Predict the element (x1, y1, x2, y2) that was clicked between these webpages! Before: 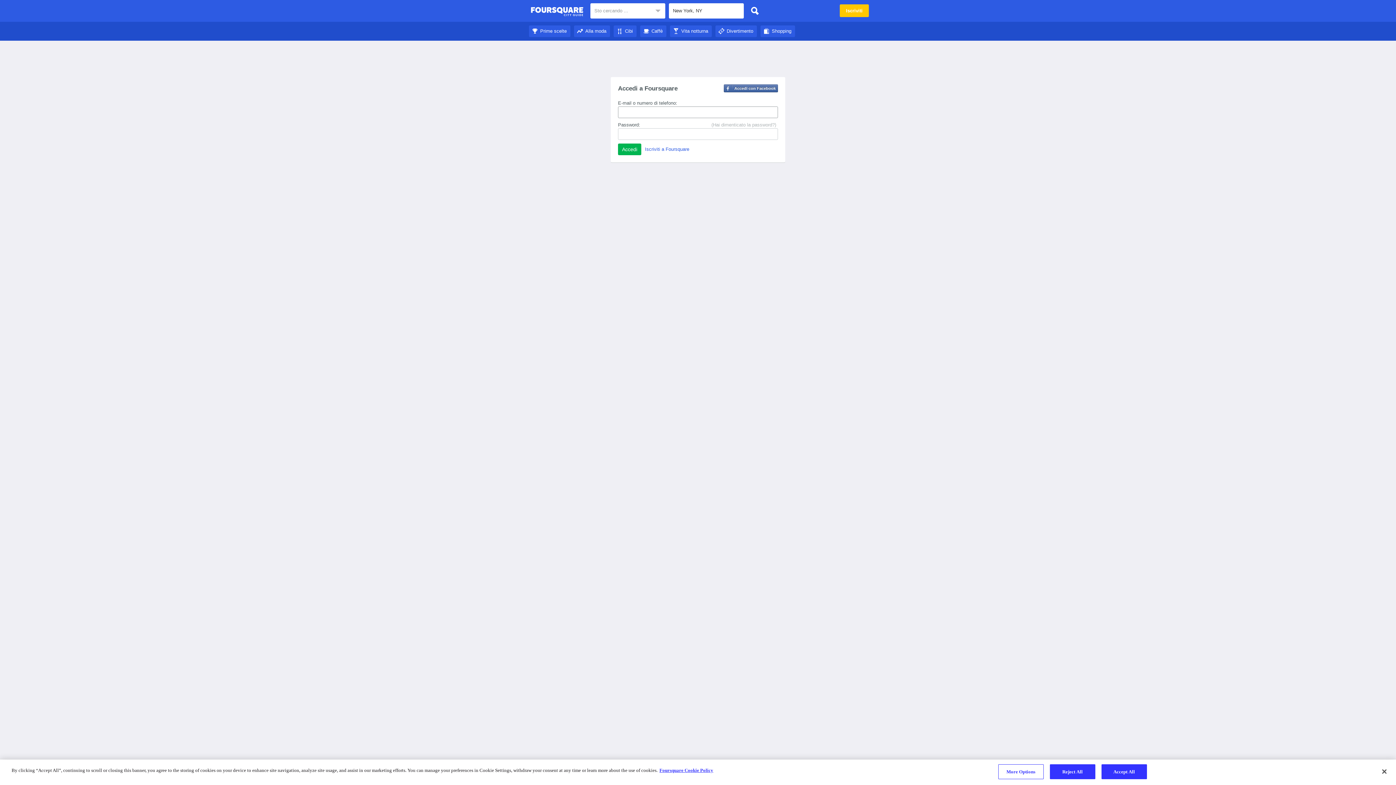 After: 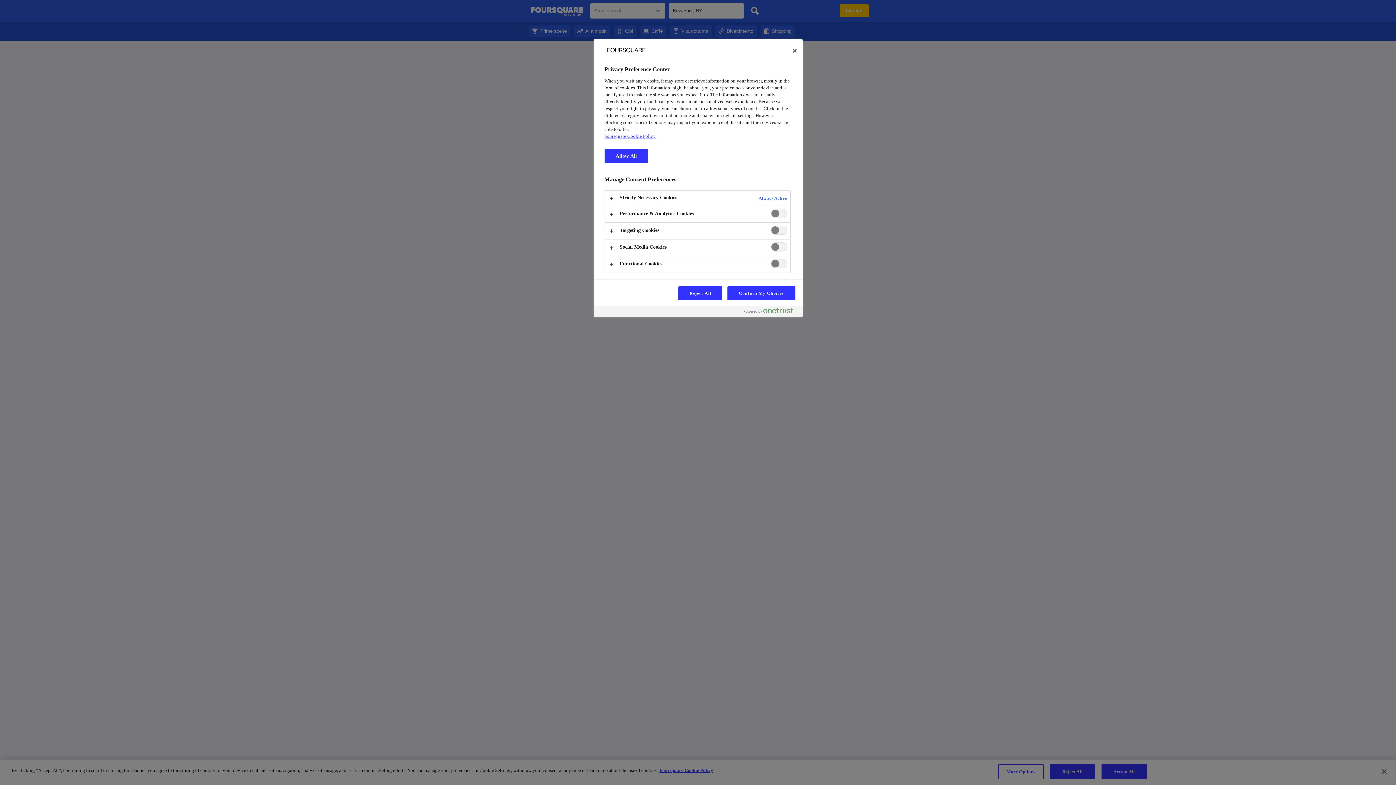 Action: label: More Options bbox: (998, 764, 1043, 779)